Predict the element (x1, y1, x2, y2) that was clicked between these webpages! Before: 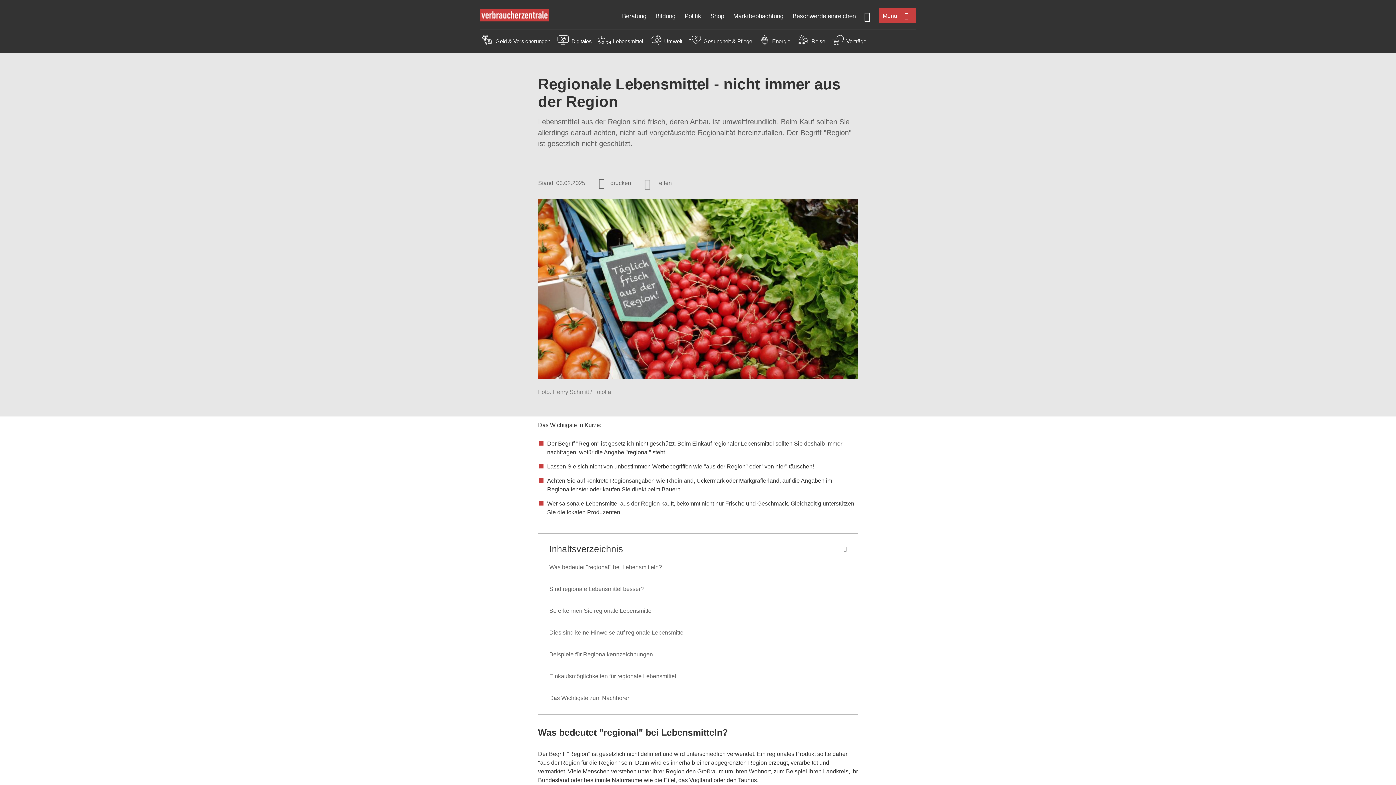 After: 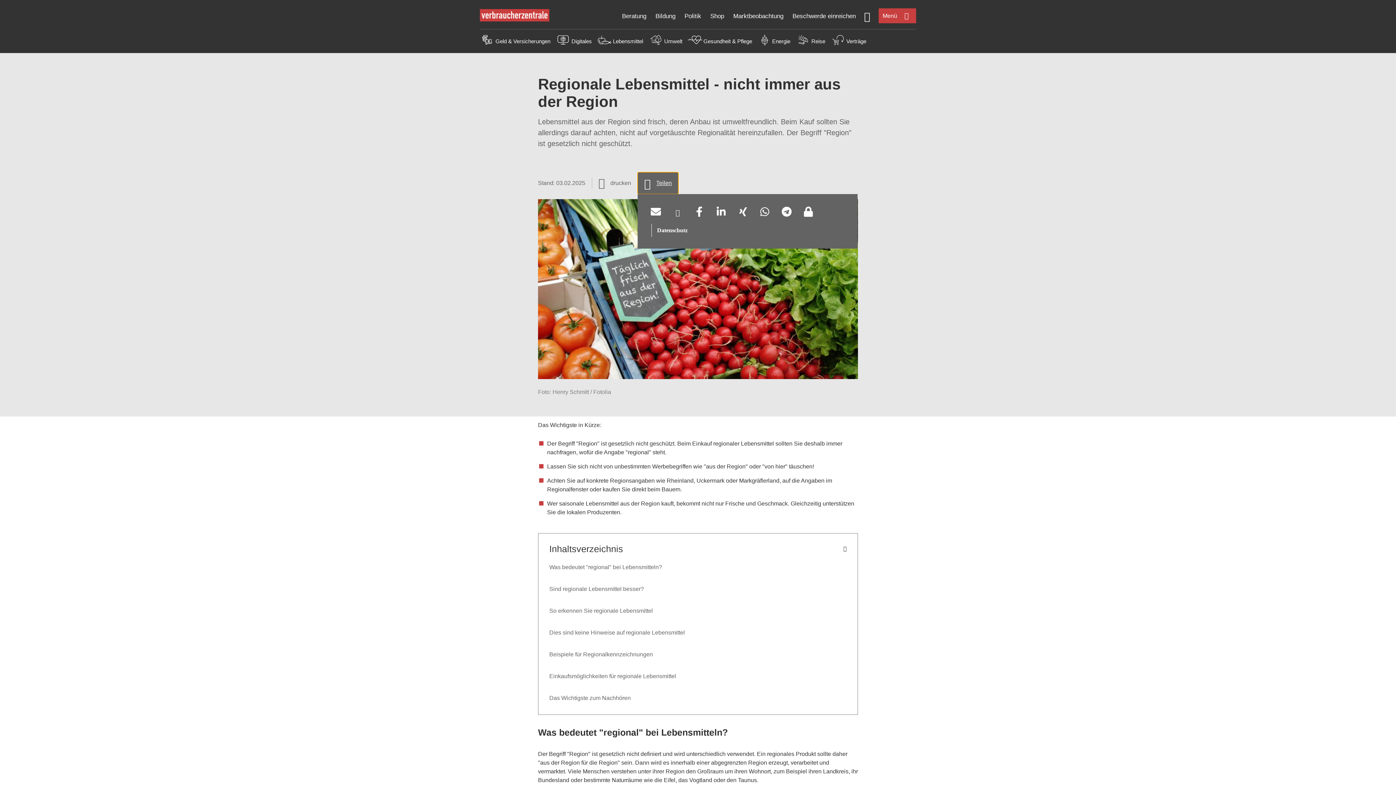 Action: label: Optionen zum Teilen öffnen bbox: (637, 172, 678, 194)